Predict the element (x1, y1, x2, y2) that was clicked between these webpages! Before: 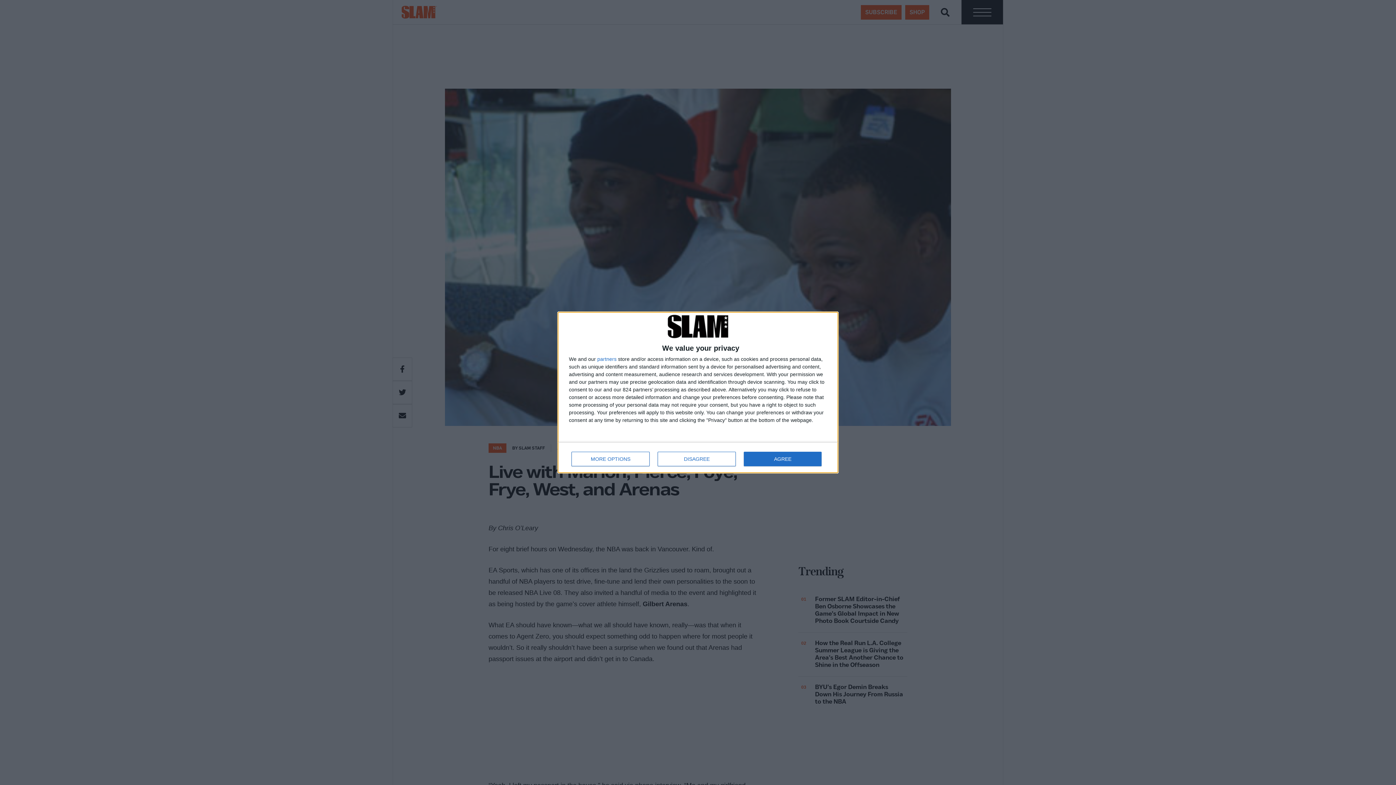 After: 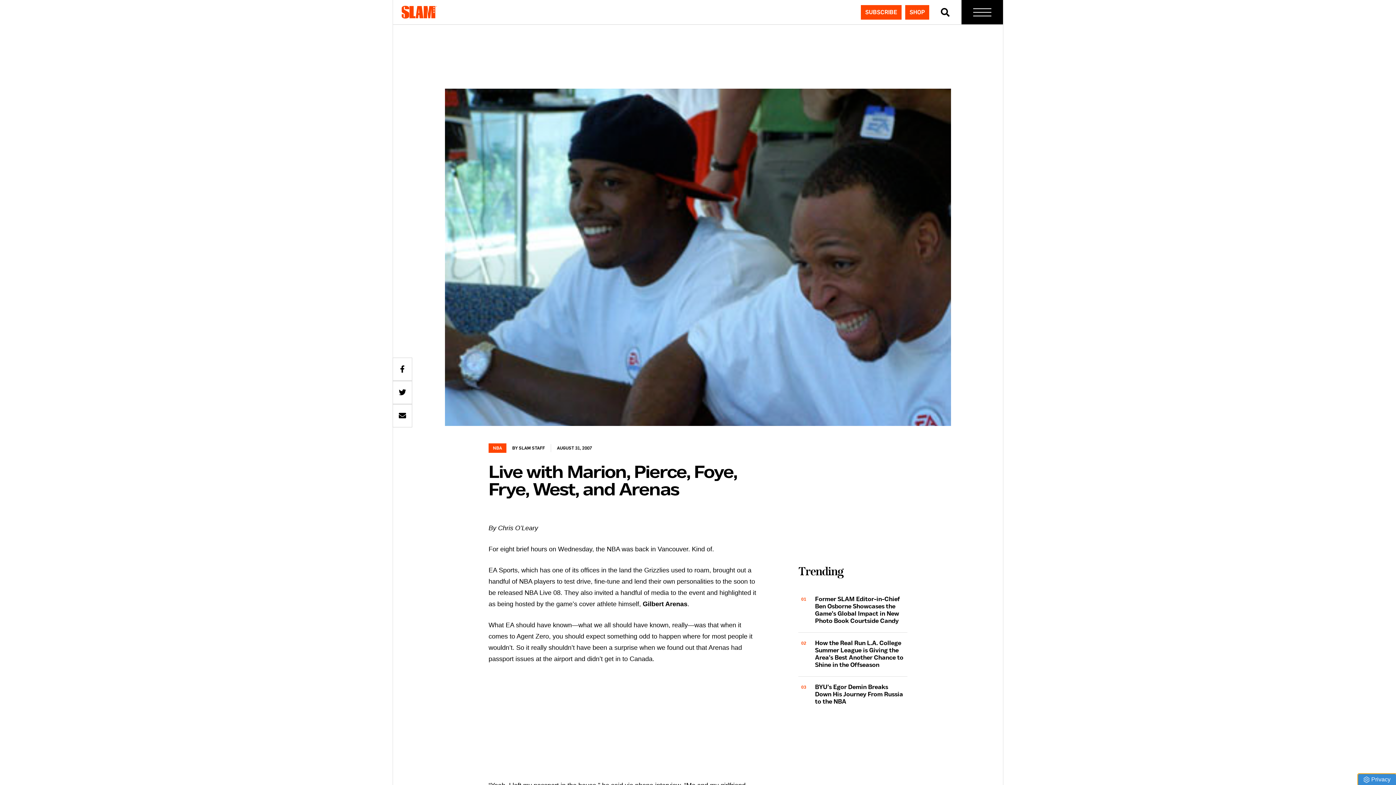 Action: label: AGREE bbox: (744, 451, 821, 466)